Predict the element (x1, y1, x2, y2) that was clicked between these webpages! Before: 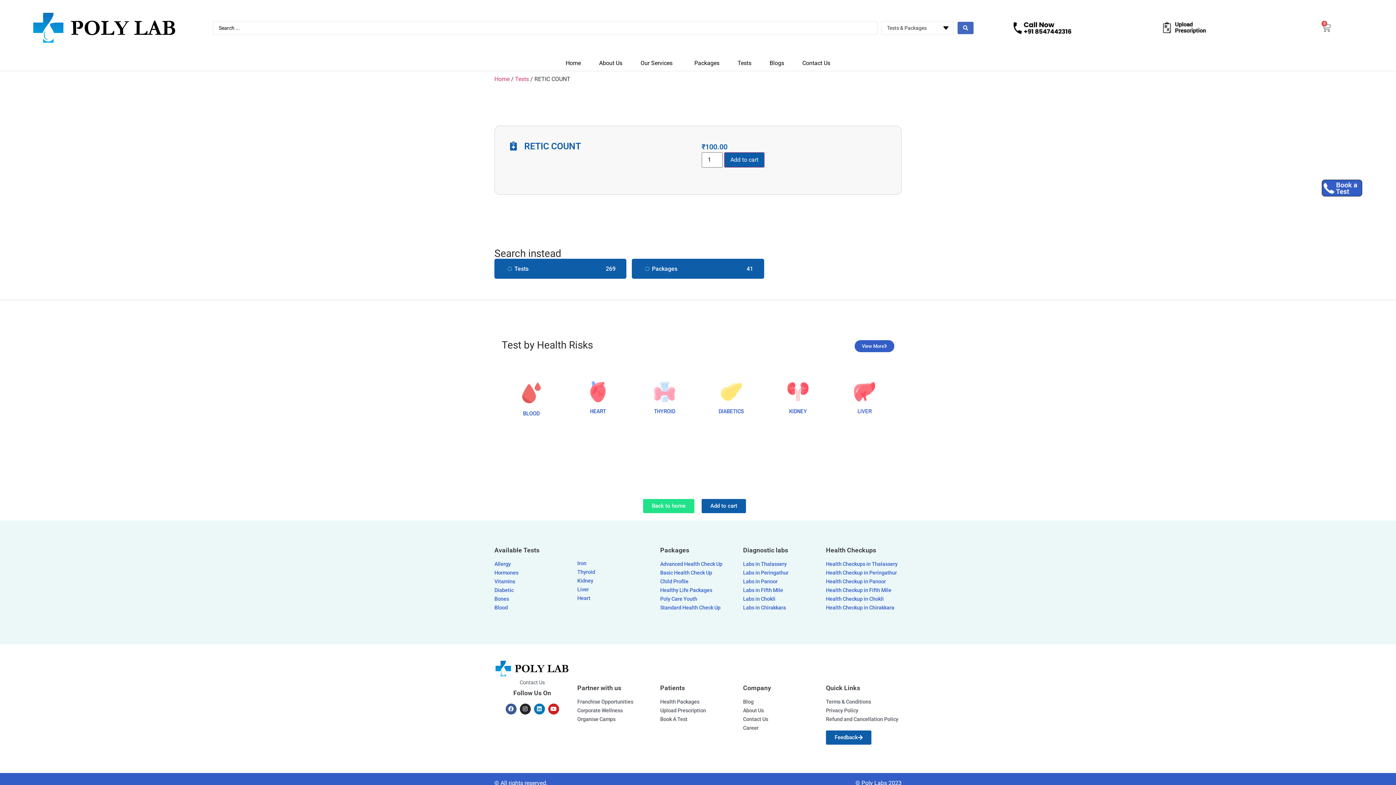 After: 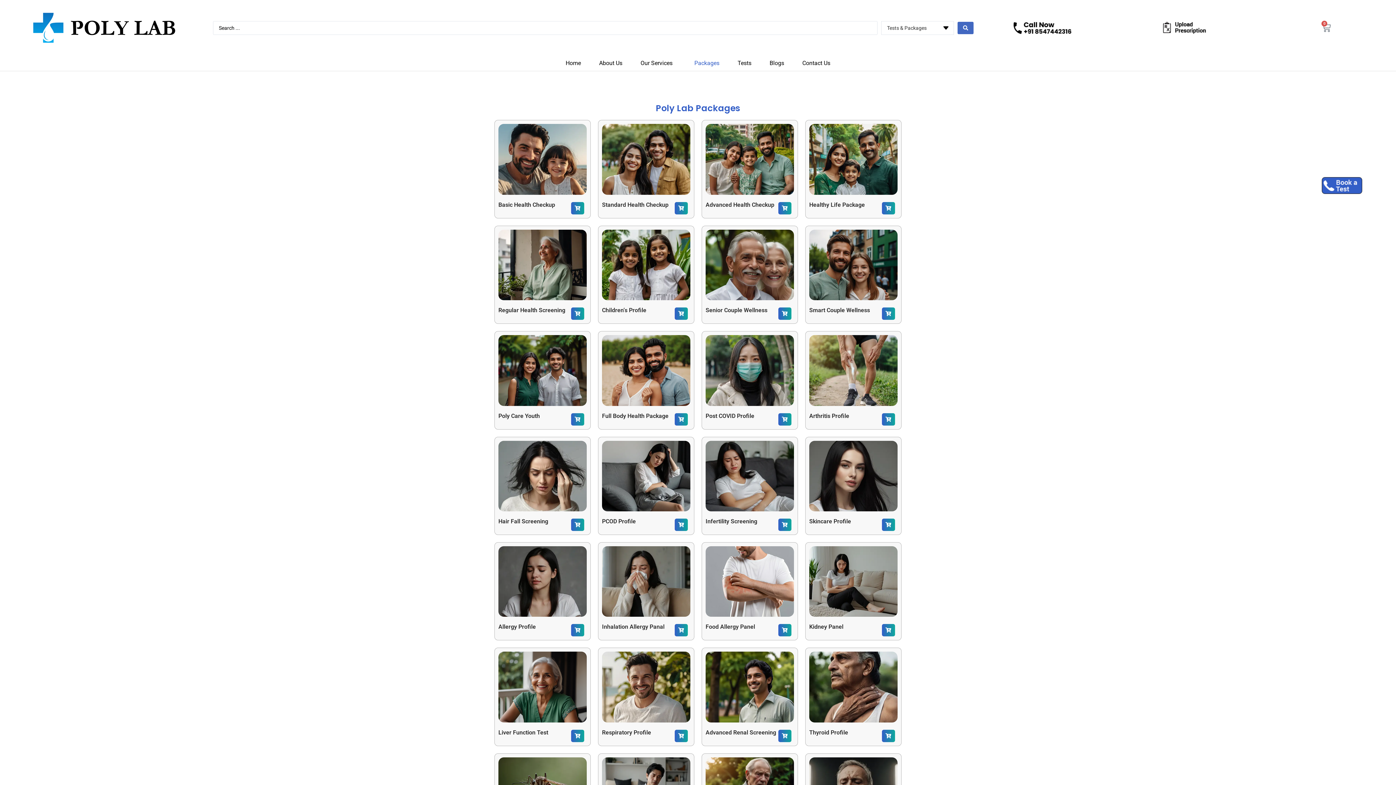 Action: bbox: (743, 569, 818, 577) label: Labs in Peringathur